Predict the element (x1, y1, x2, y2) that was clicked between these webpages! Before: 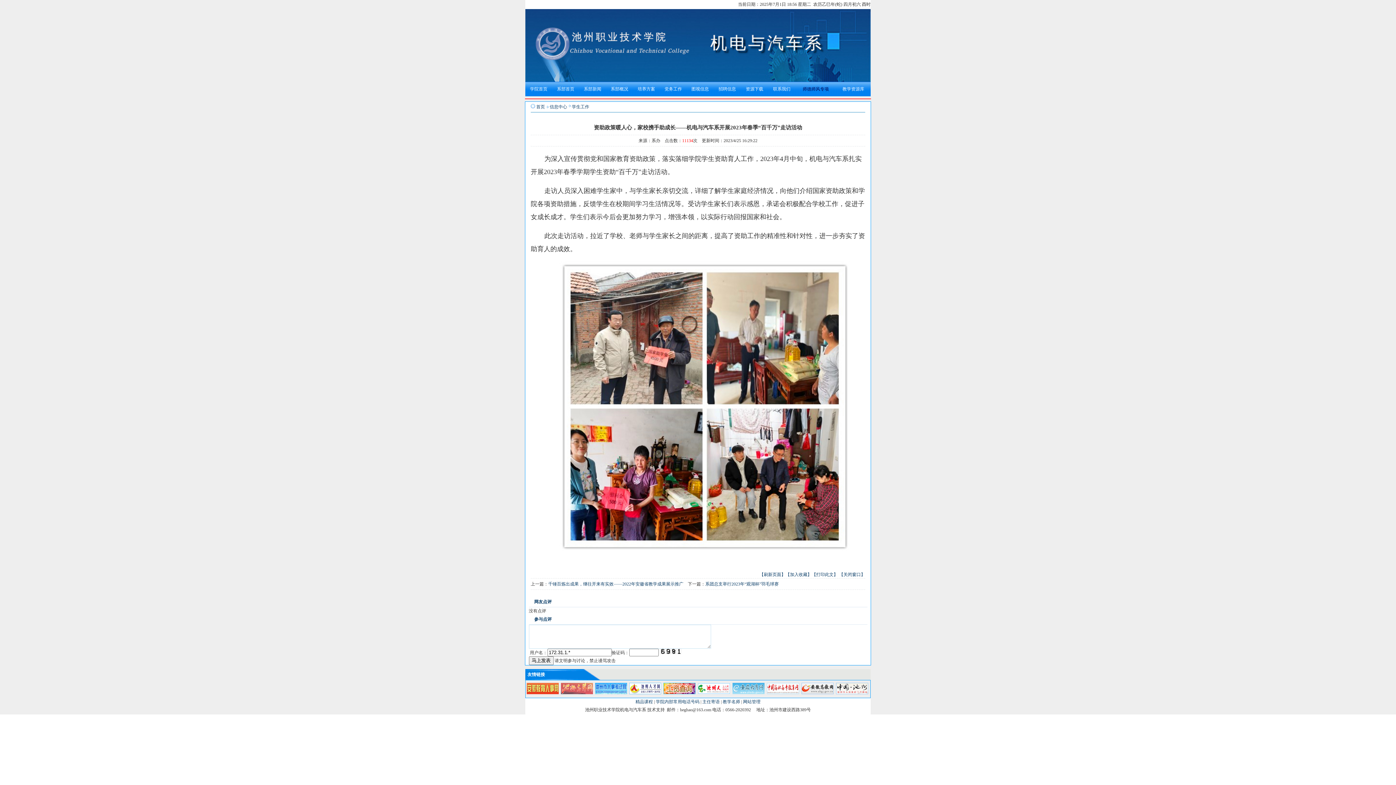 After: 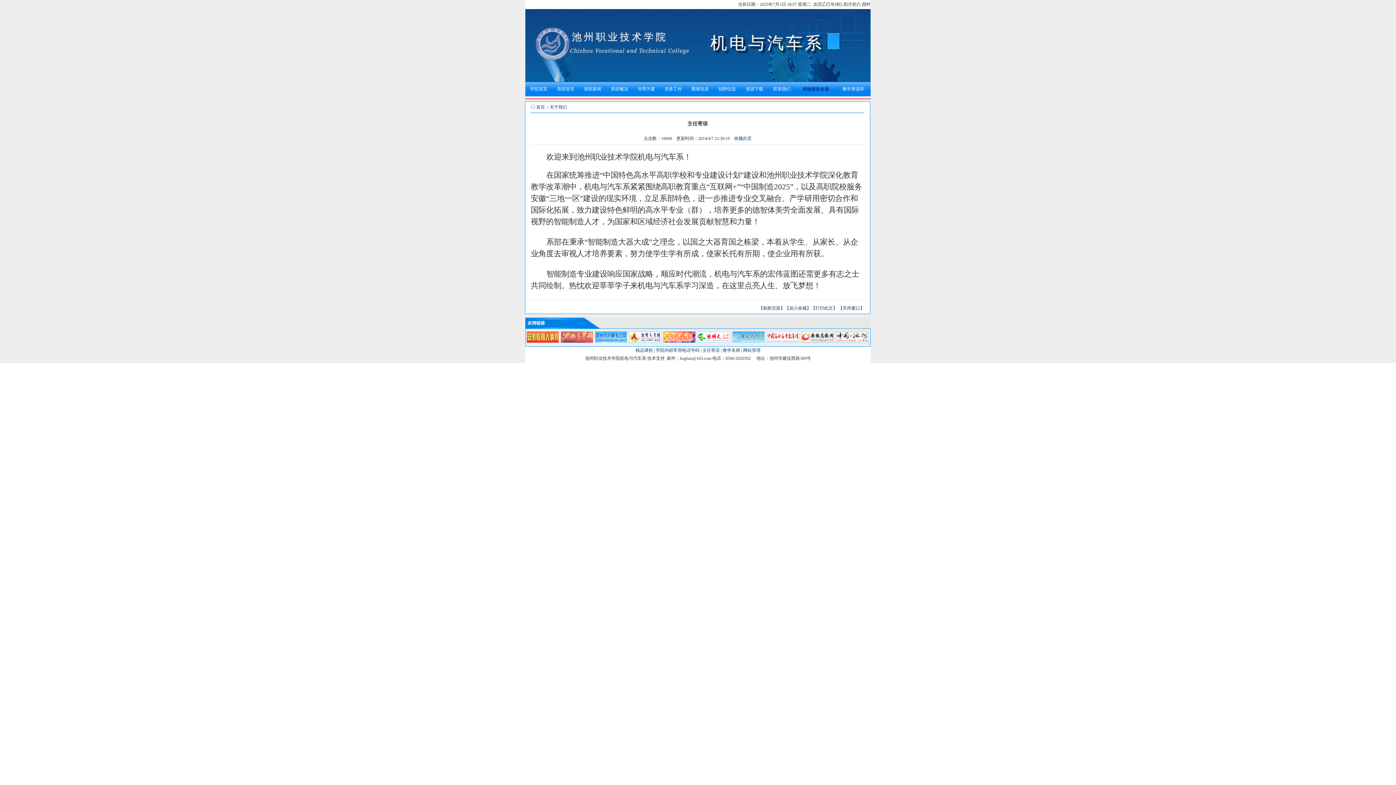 Action: label: 主任寄语 bbox: (702, 699, 720, 704)